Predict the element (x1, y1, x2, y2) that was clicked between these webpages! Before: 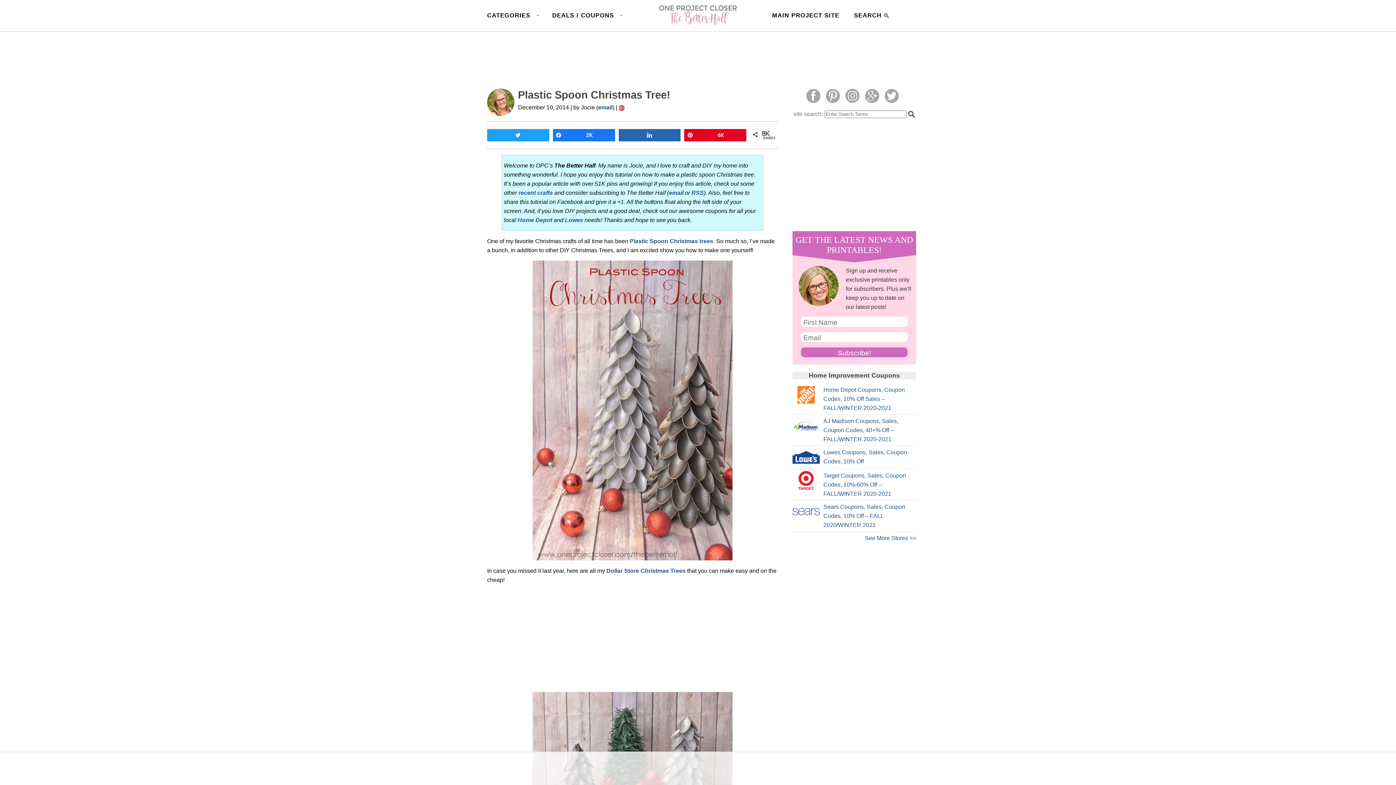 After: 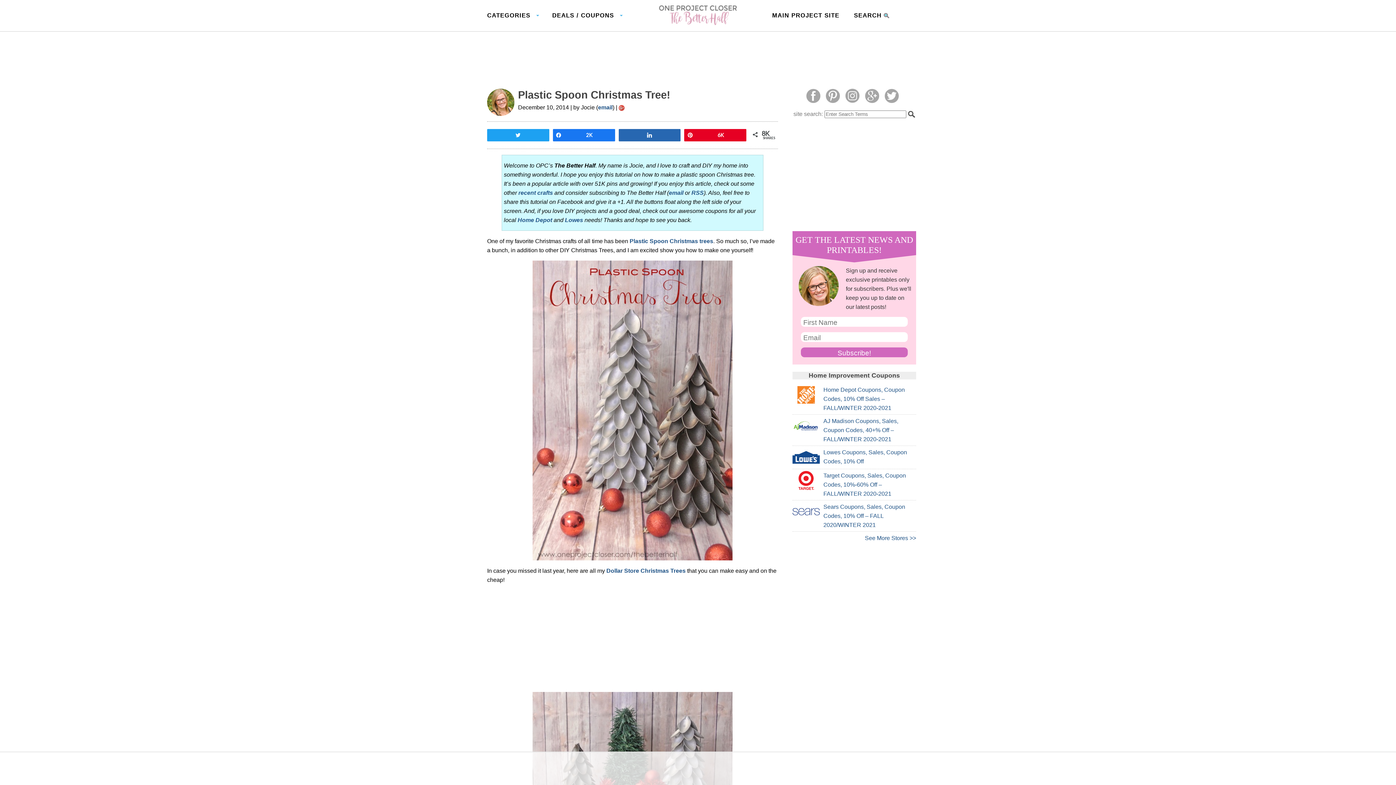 Action: label: email bbox: (669, 189, 683, 196)